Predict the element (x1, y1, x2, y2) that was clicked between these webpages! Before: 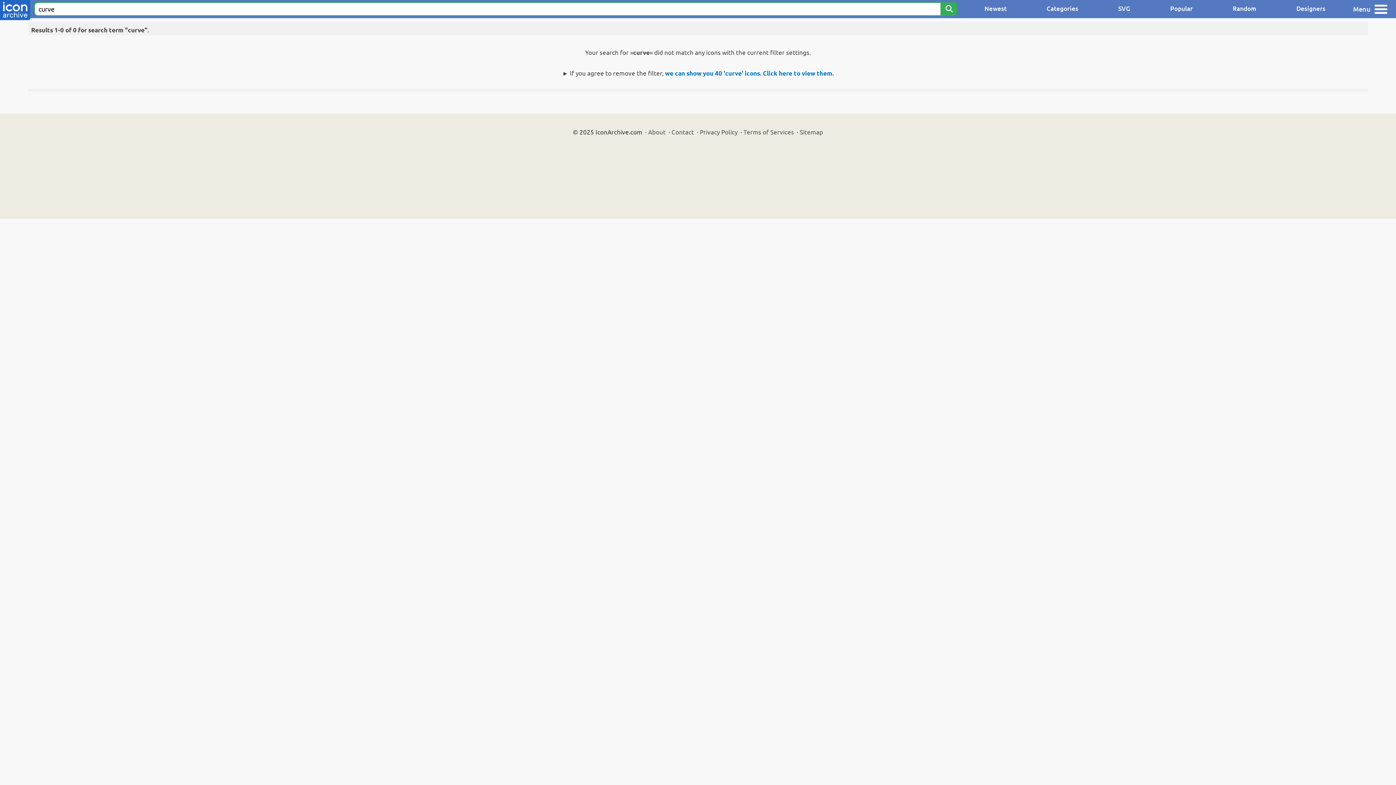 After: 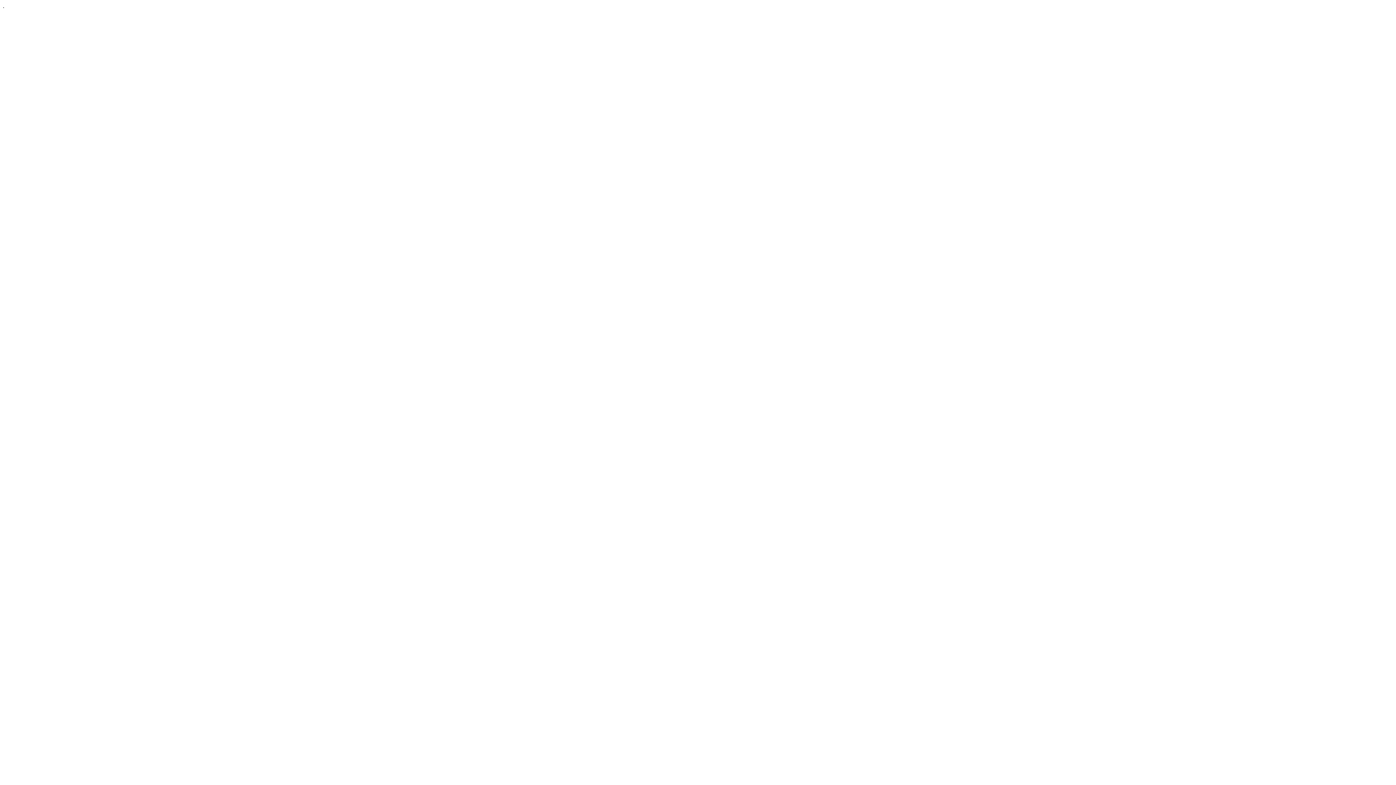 Action: bbox: (700, 128, 737, 135) label: Privacy Policy